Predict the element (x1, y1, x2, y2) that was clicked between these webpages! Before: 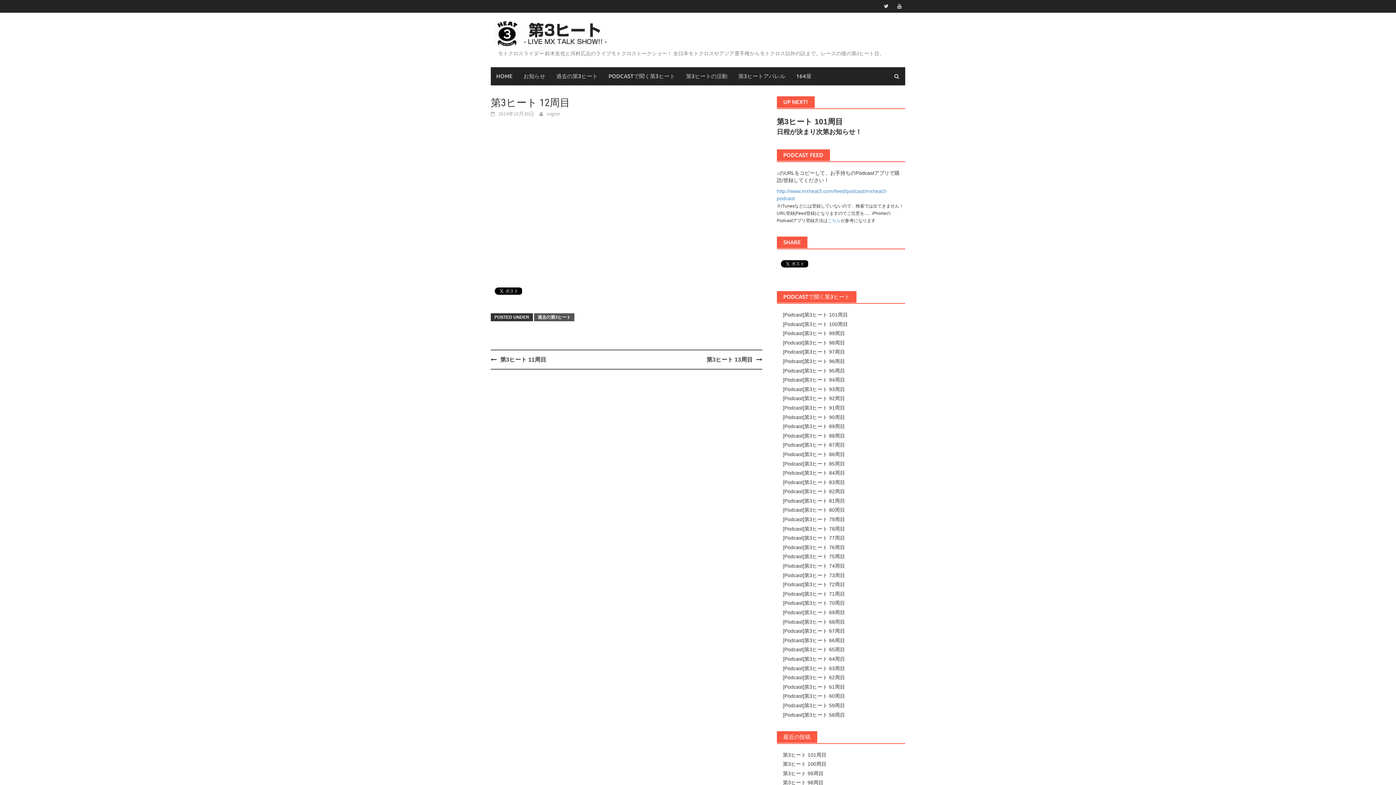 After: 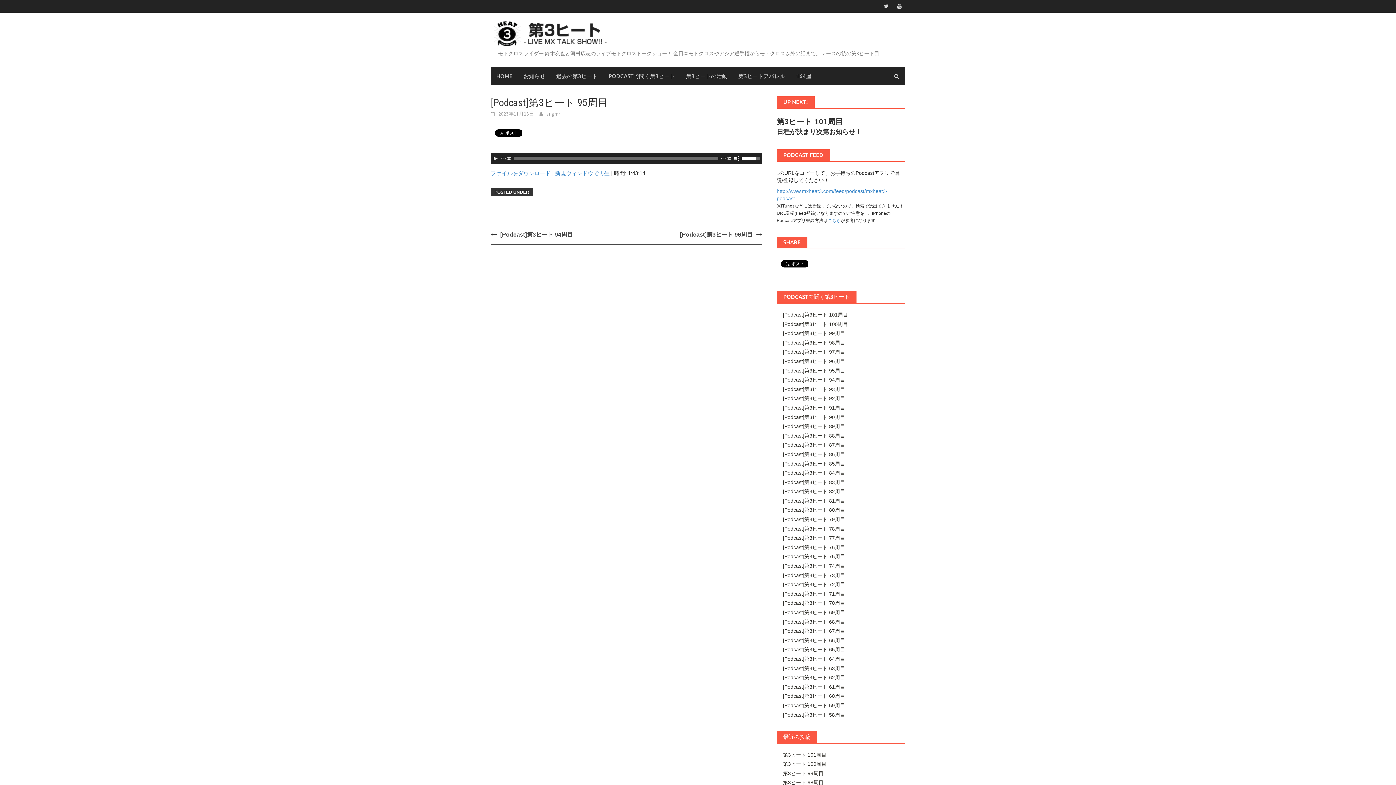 Action: label: [Podcast]第3ヒート 95周目 bbox: (783, 367, 845, 373)